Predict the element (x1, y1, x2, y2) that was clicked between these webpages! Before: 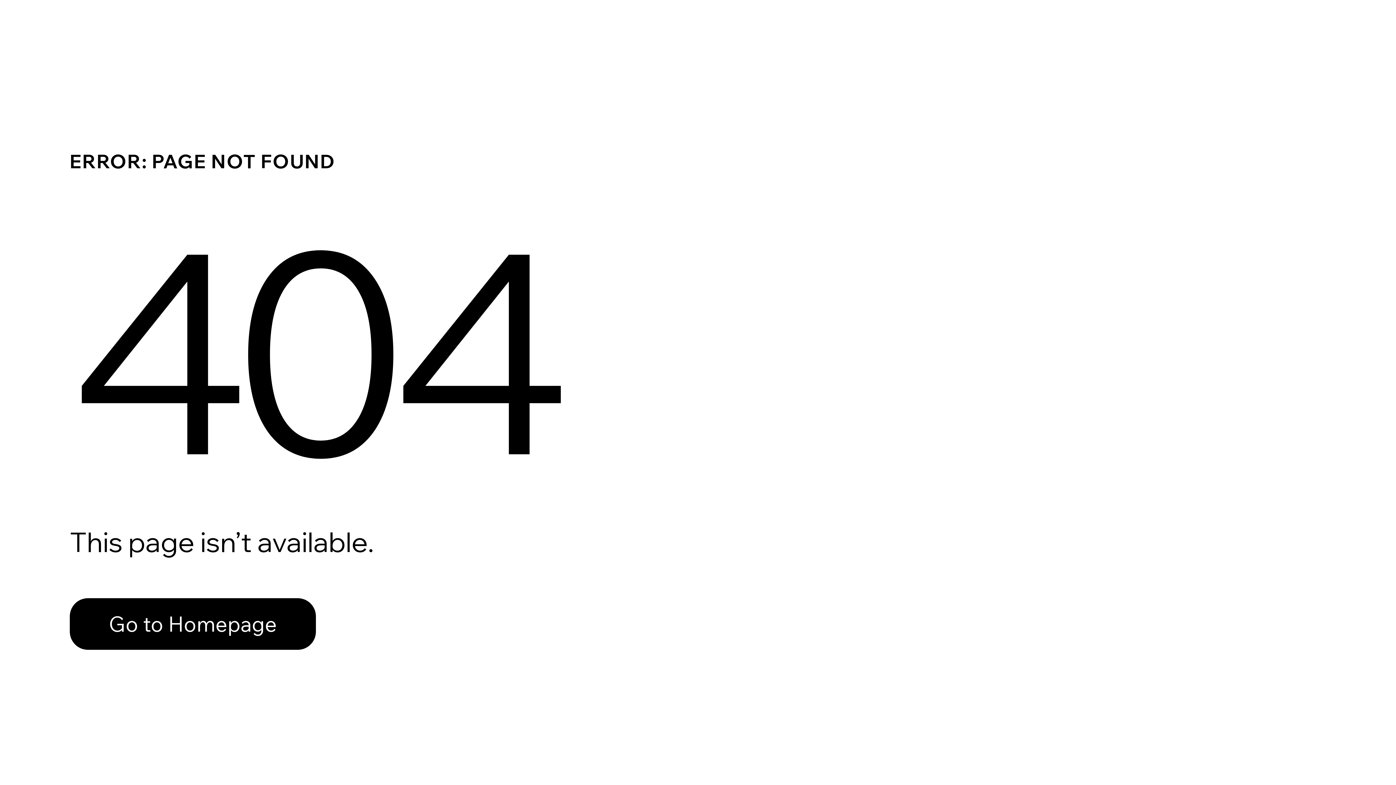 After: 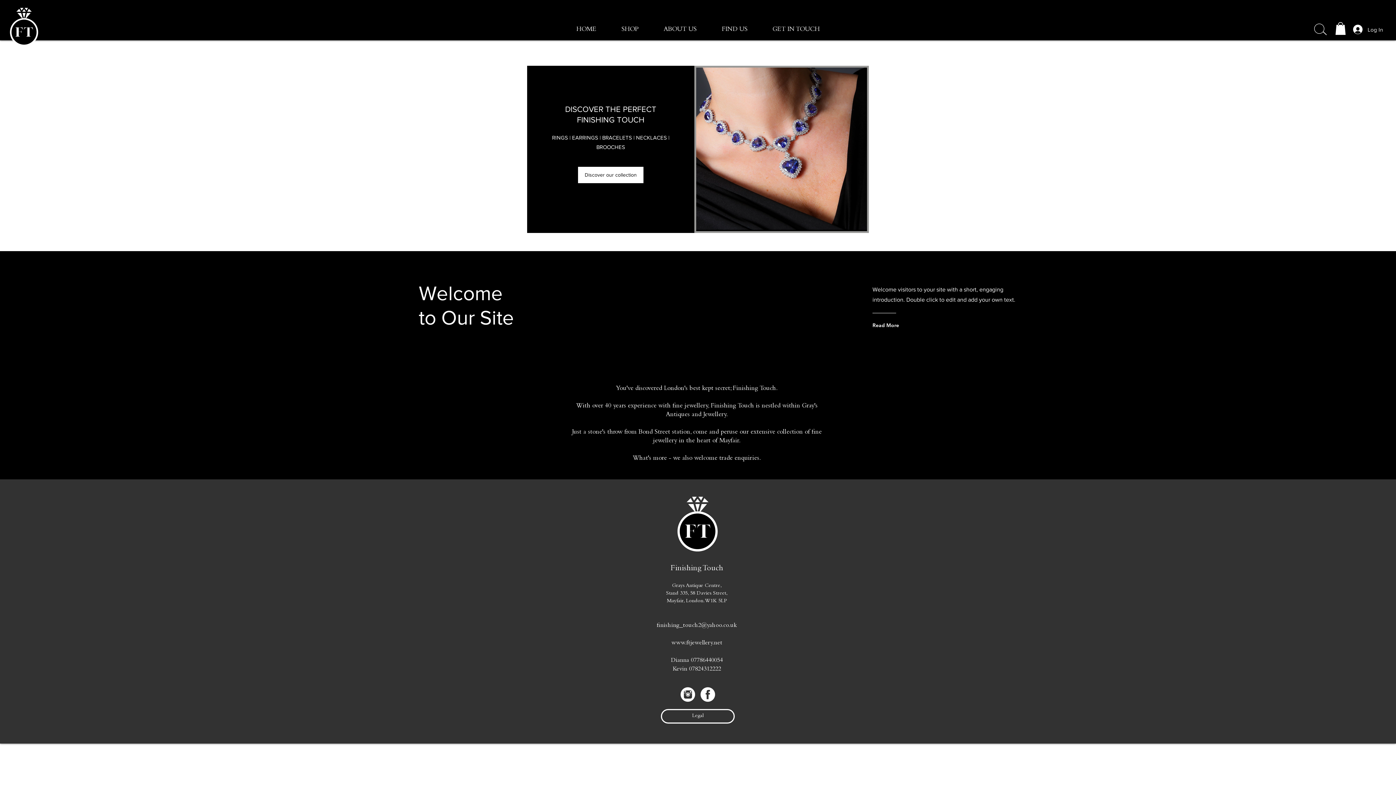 Action: label: Go to Homepage bbox: (69, 598, 316, 650)